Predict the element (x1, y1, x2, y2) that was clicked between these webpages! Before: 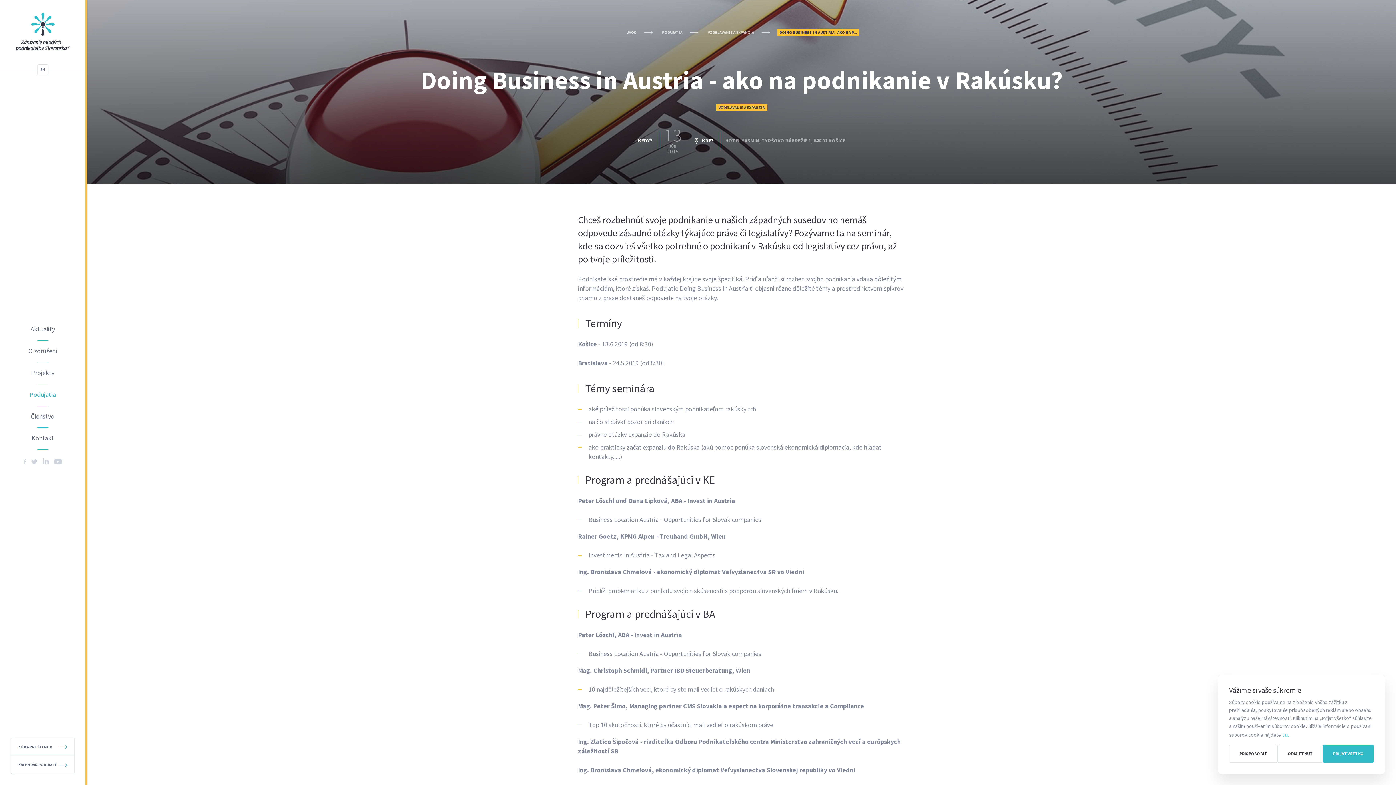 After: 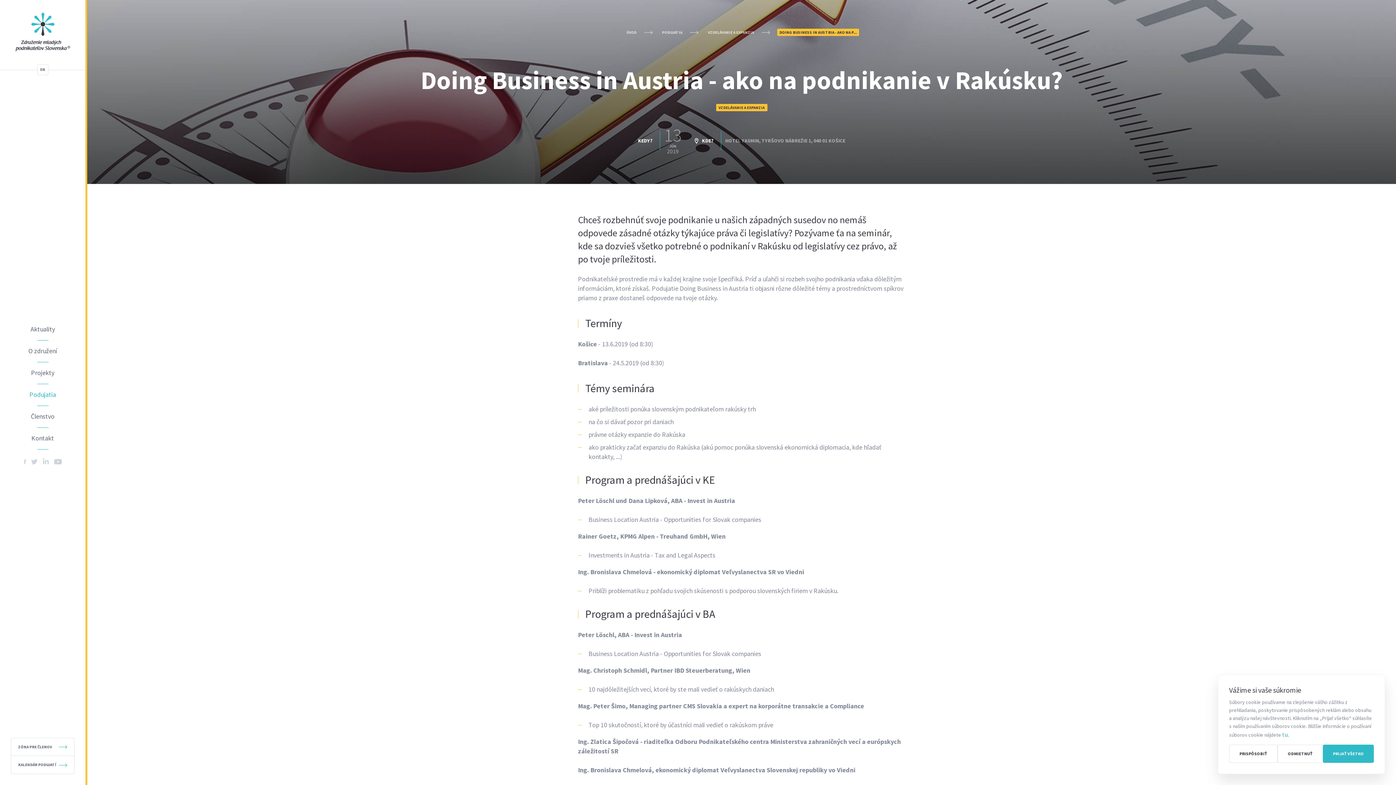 Action: bbox: (777, 28, 859, 36) label: DOING BUSINESS IN AUSTRIA - AKO NA P...